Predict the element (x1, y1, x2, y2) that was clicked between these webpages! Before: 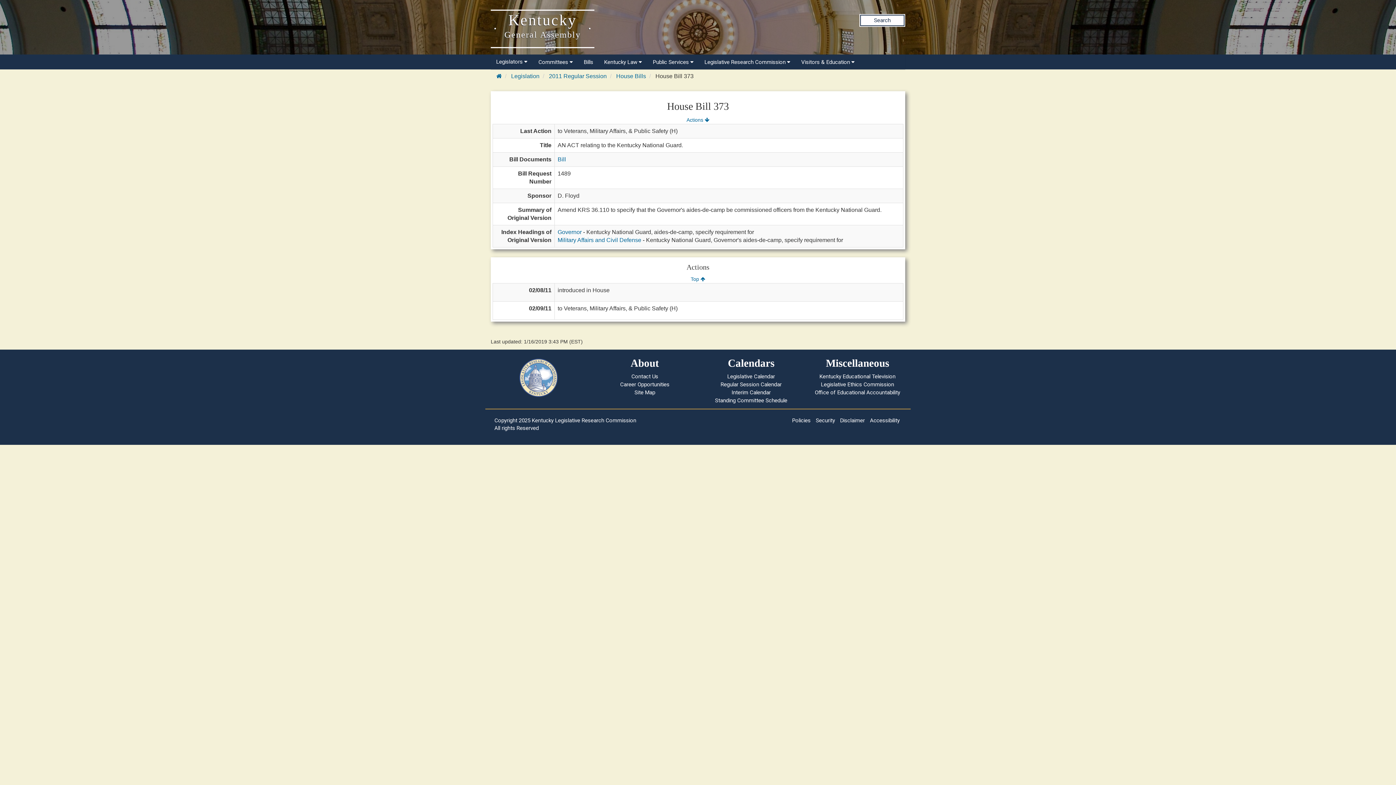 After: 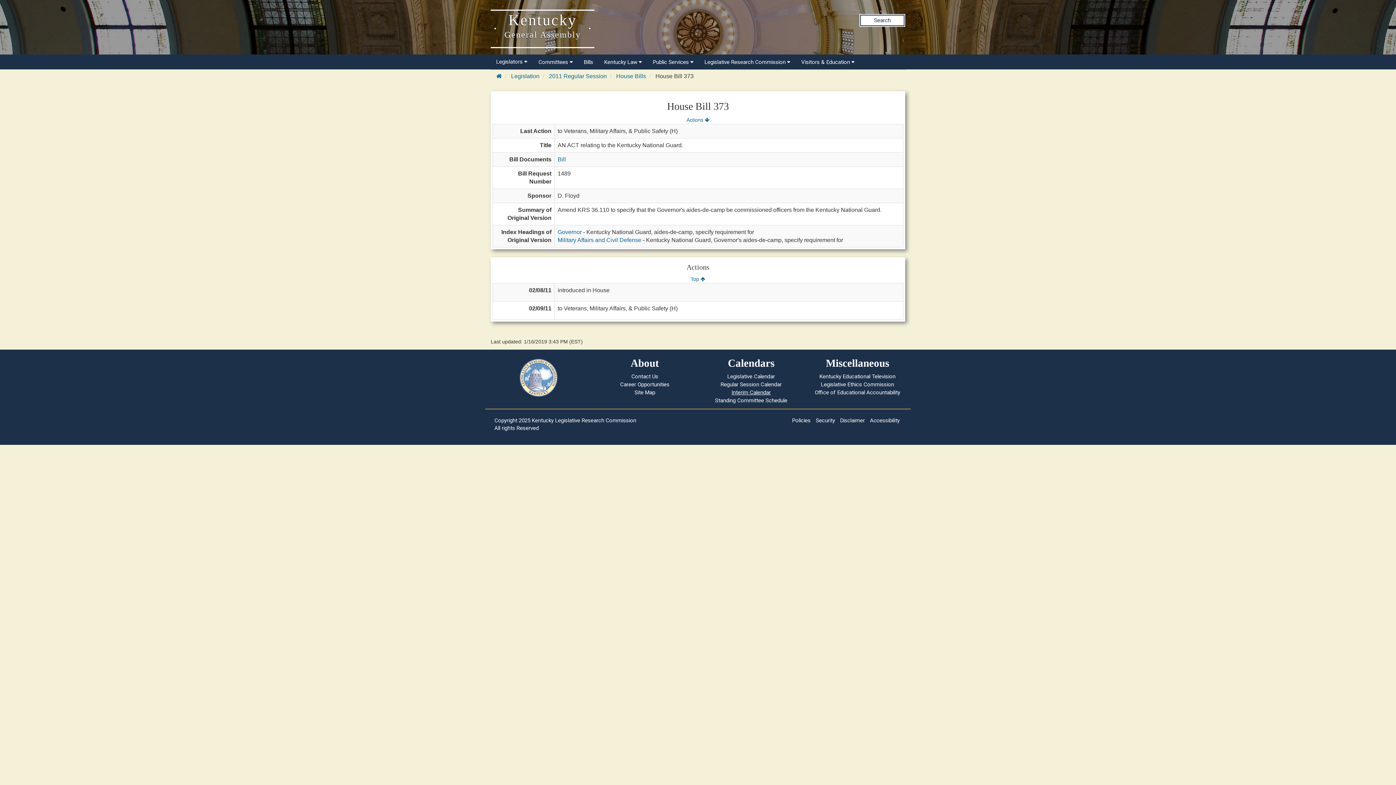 Action: bbox: (731, 389, 771, 396) label: Interim Calendar